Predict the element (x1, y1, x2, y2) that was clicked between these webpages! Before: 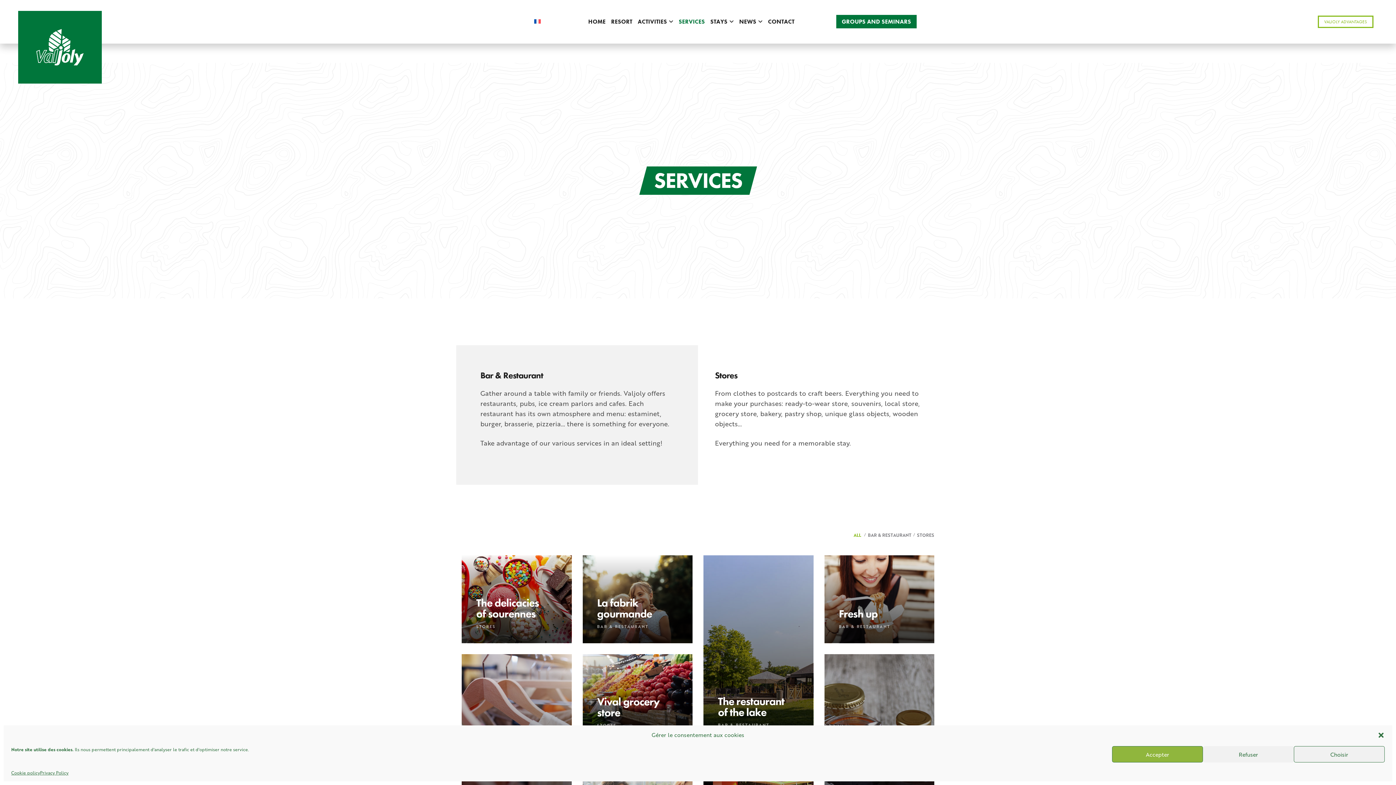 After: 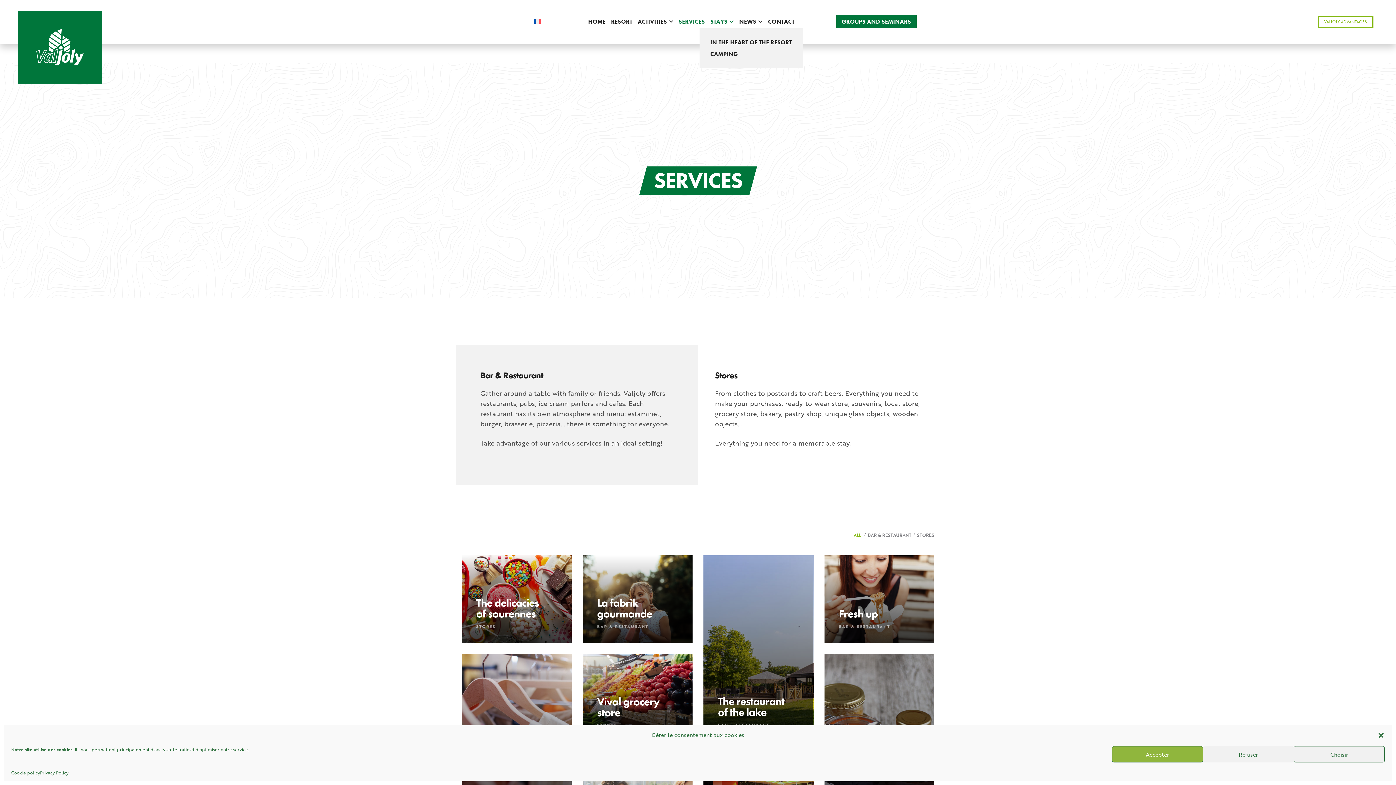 Action: label: STAYS bbox: (710, 10, 733, 32)